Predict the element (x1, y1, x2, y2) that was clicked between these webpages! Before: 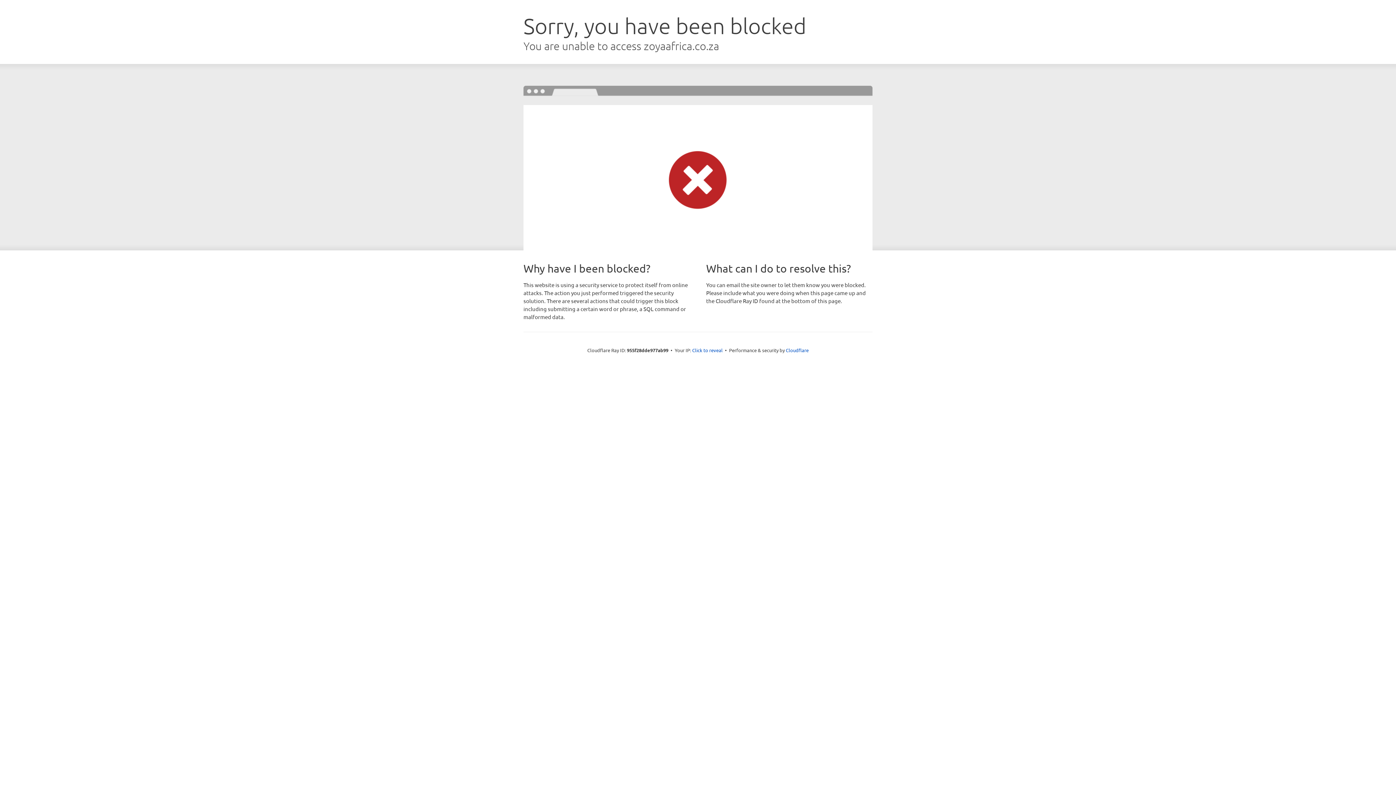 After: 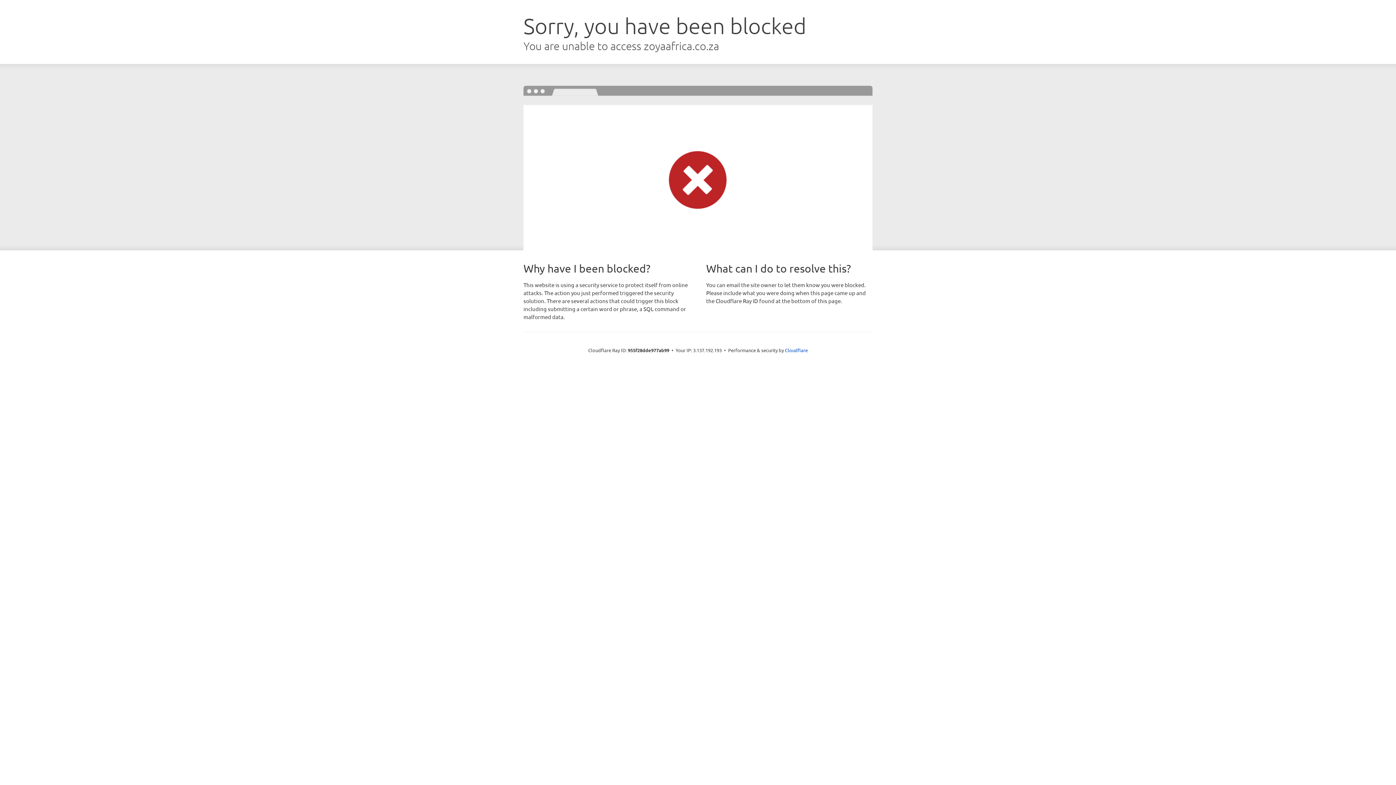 Action: label: Click to reveal bbox: (692, 346, 722, 353)